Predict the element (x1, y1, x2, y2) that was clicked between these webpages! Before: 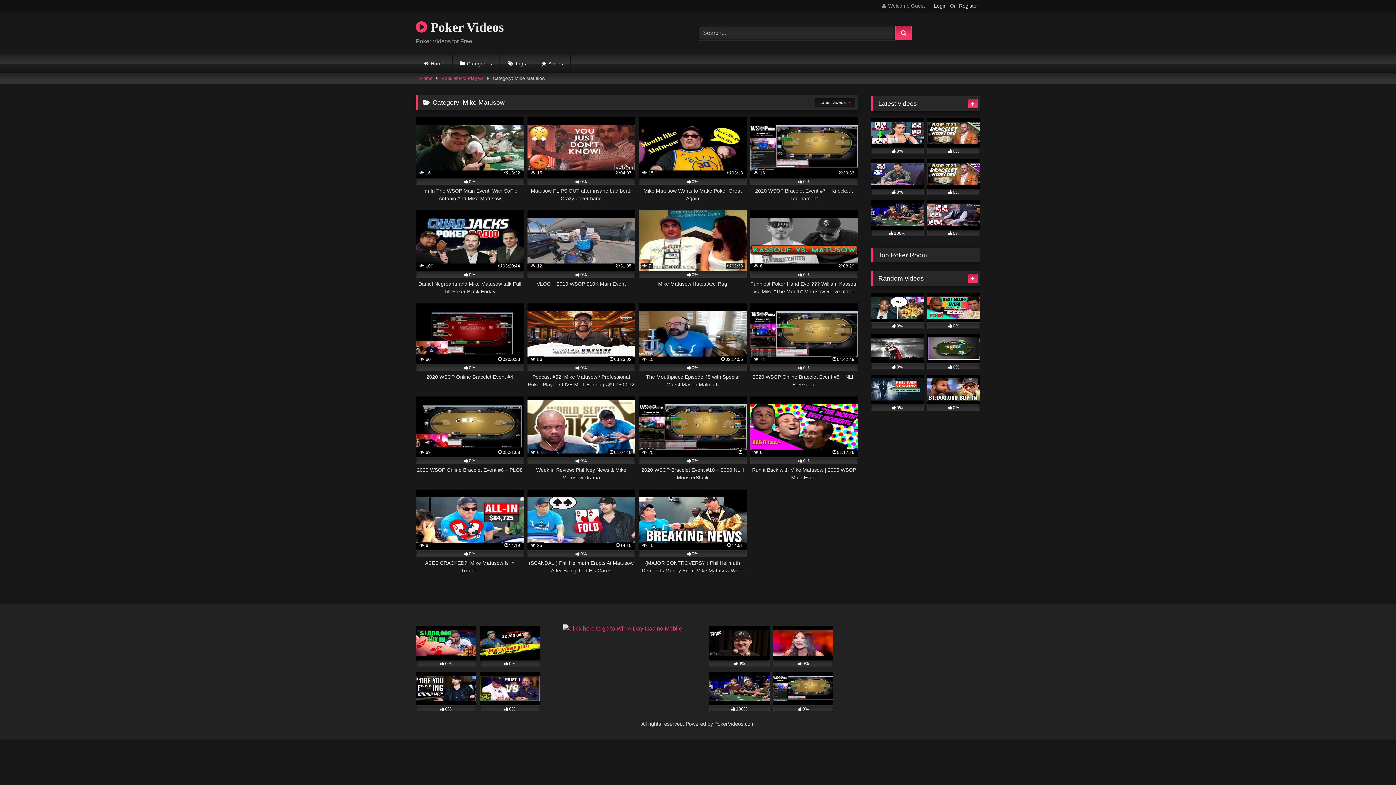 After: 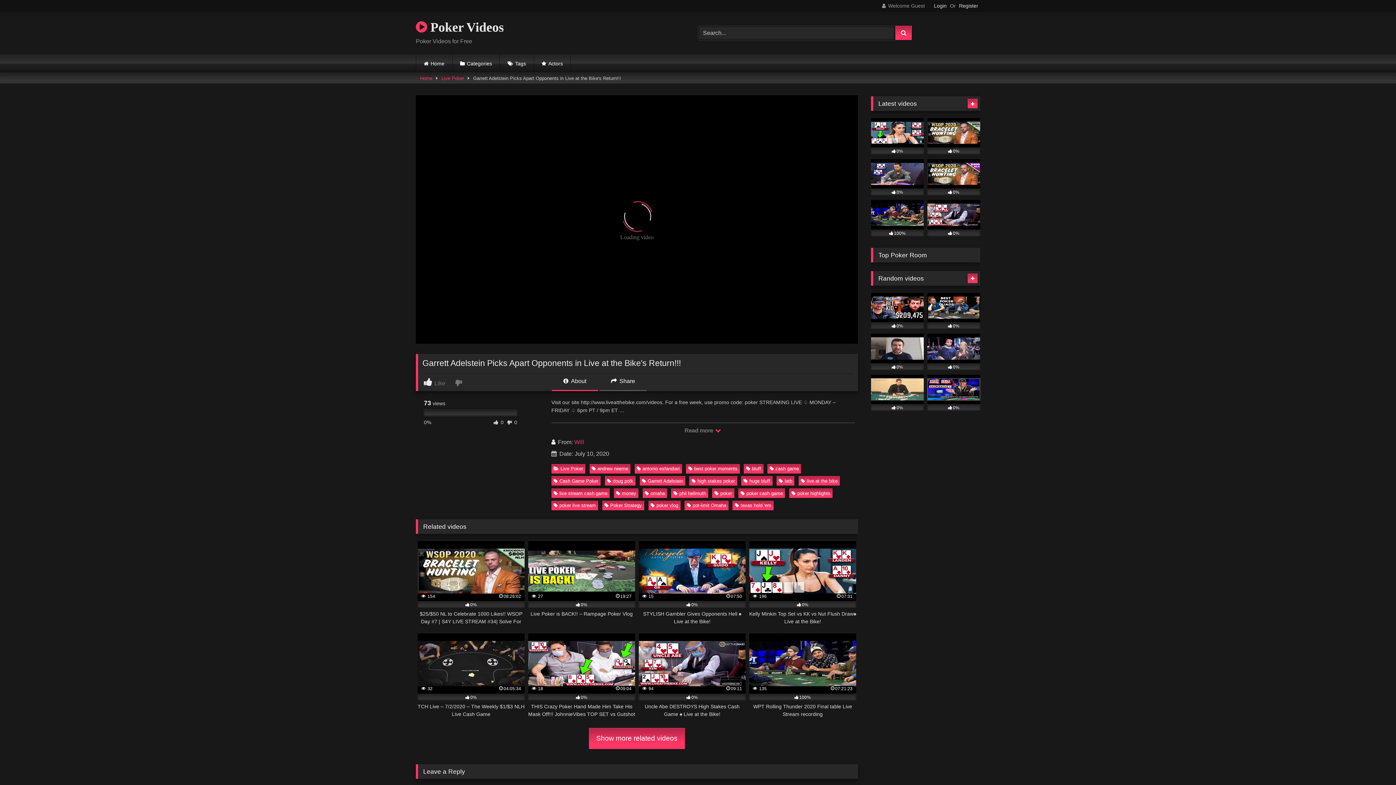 Action: label: 0% bbox: (871, 159, 924, 195)